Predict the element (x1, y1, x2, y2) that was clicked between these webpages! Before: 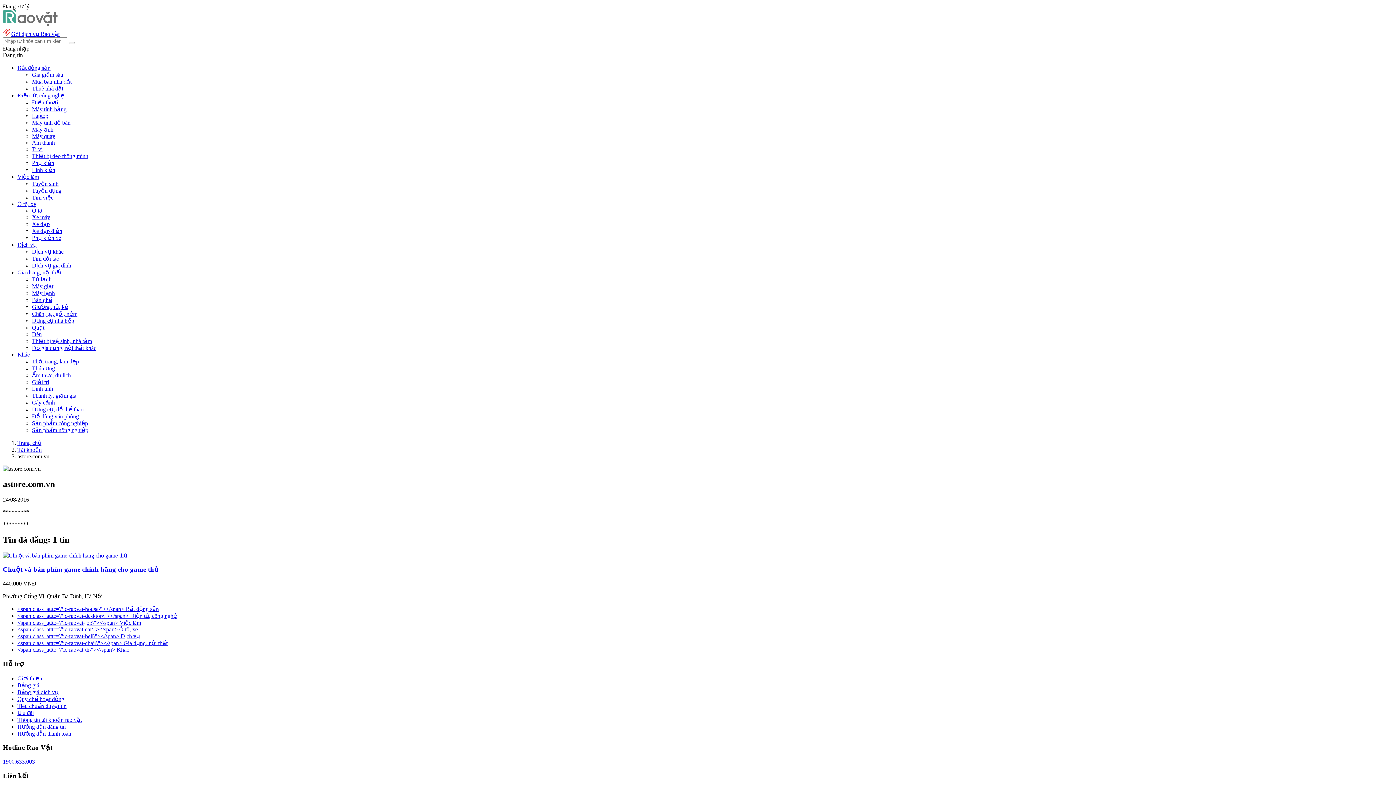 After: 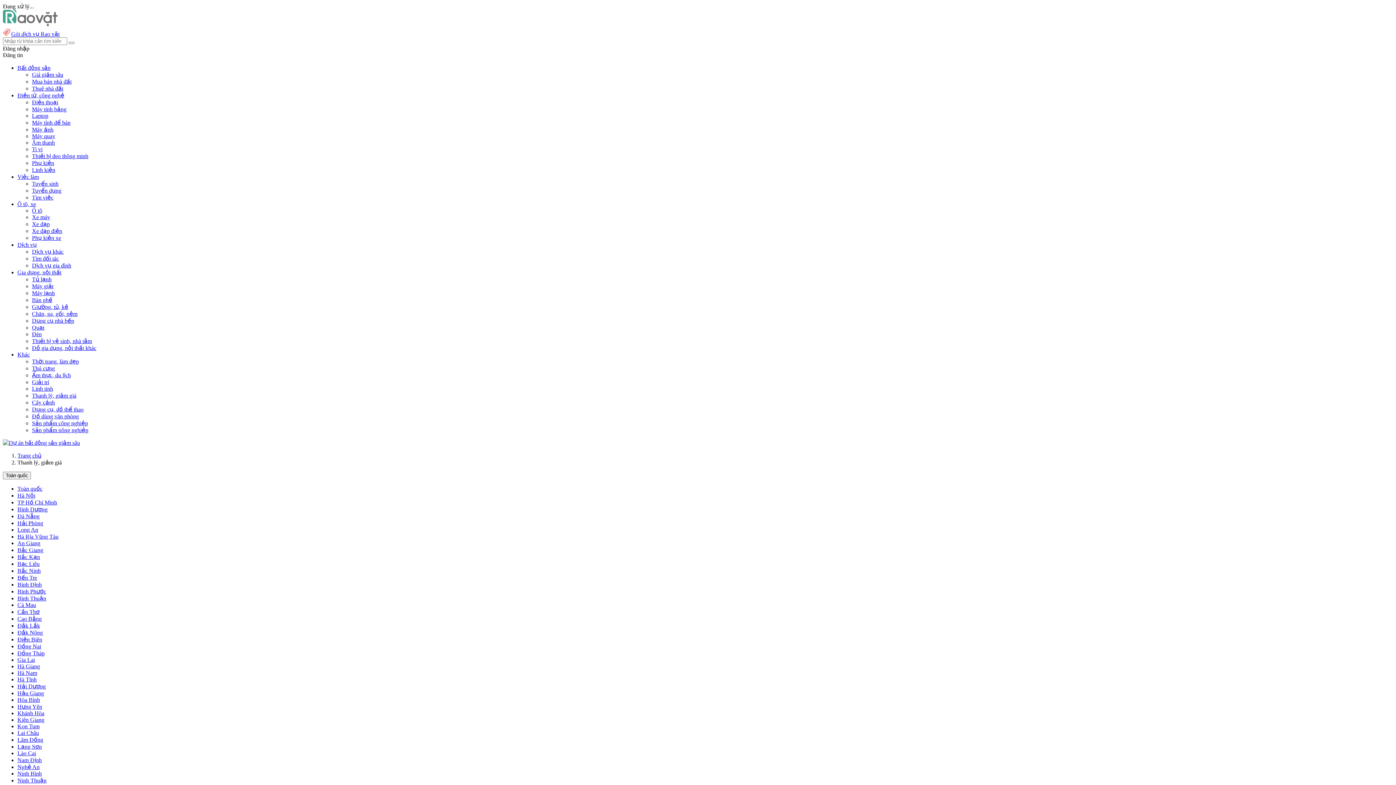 Action: label: Thanh lý, giảm giá bbox: (32, 392, 76, 398)